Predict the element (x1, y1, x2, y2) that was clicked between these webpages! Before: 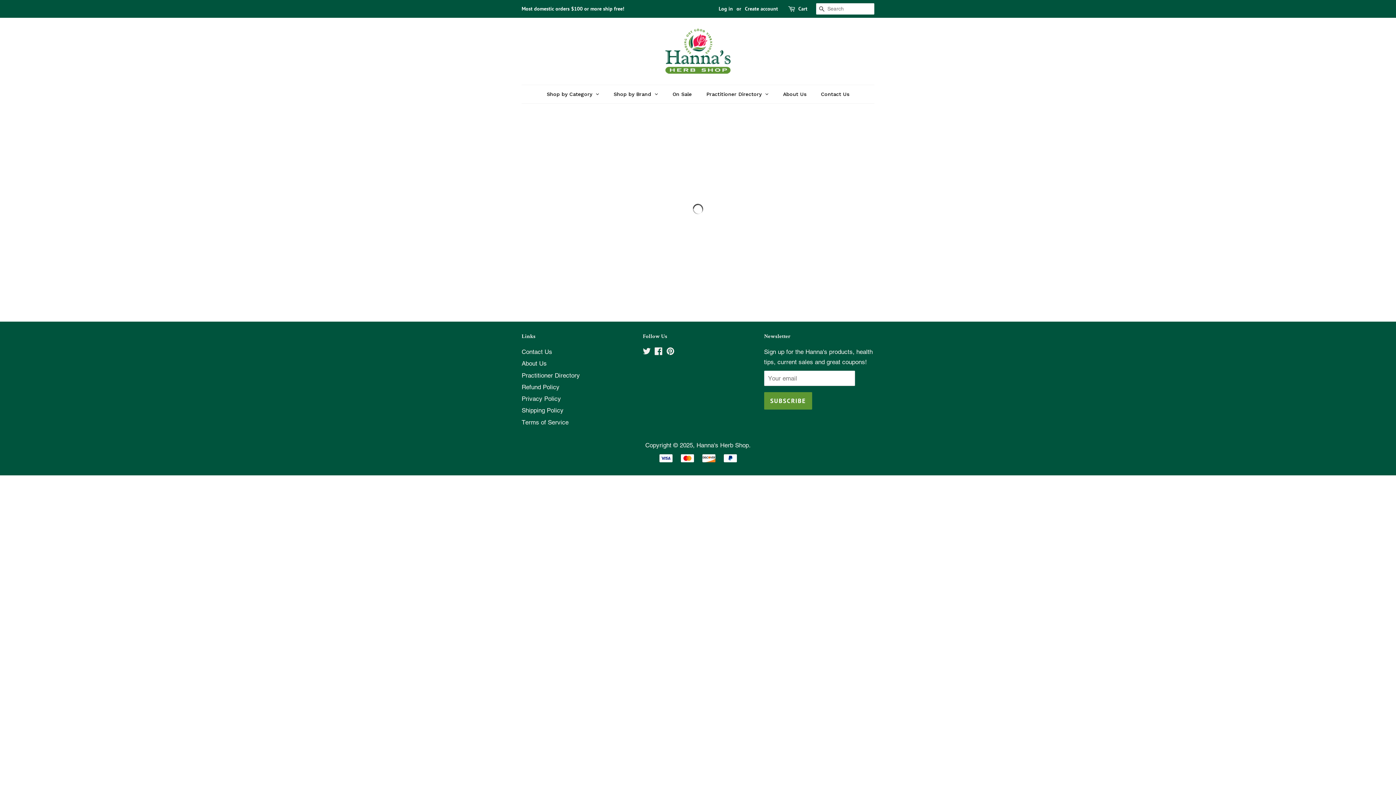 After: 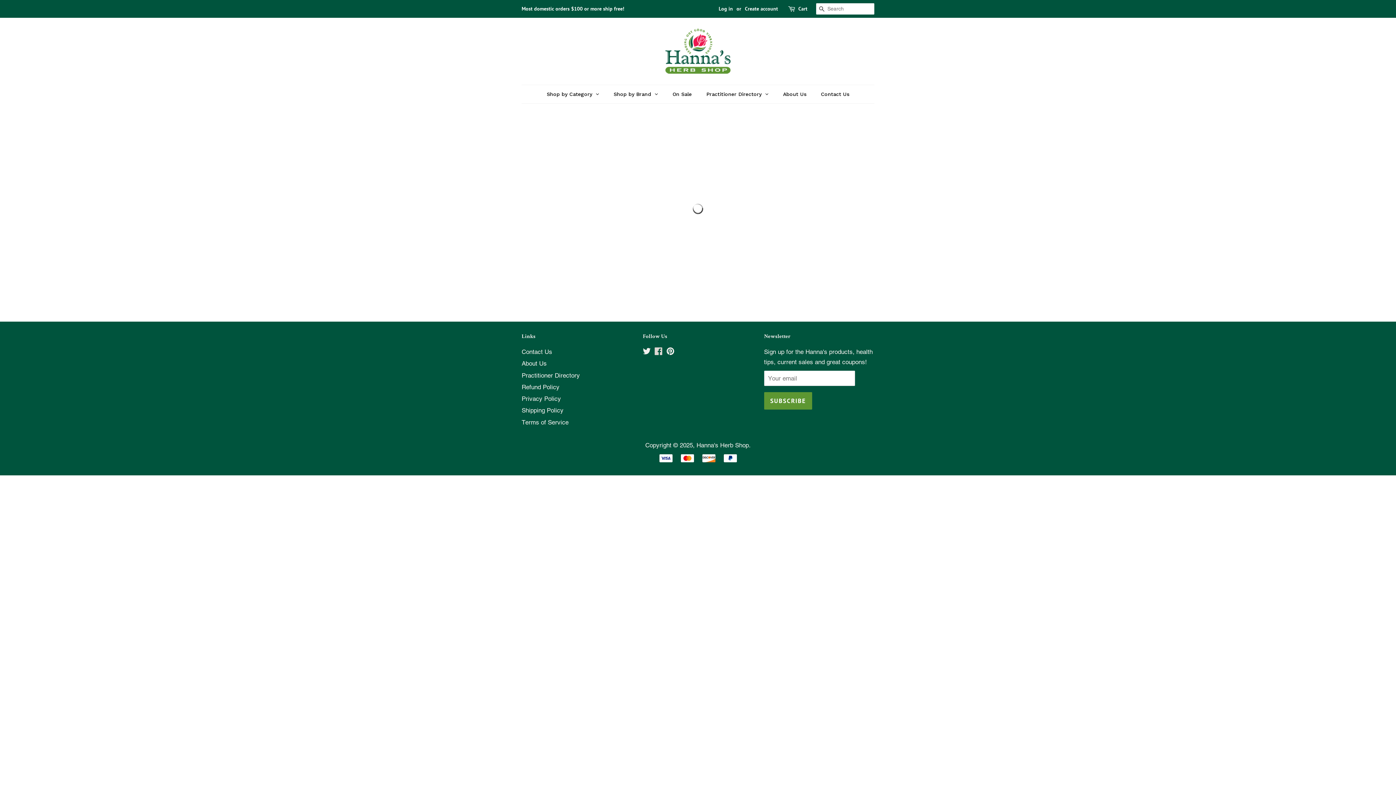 Action: bbox: (654, 348, 663, 356) label: Facebook